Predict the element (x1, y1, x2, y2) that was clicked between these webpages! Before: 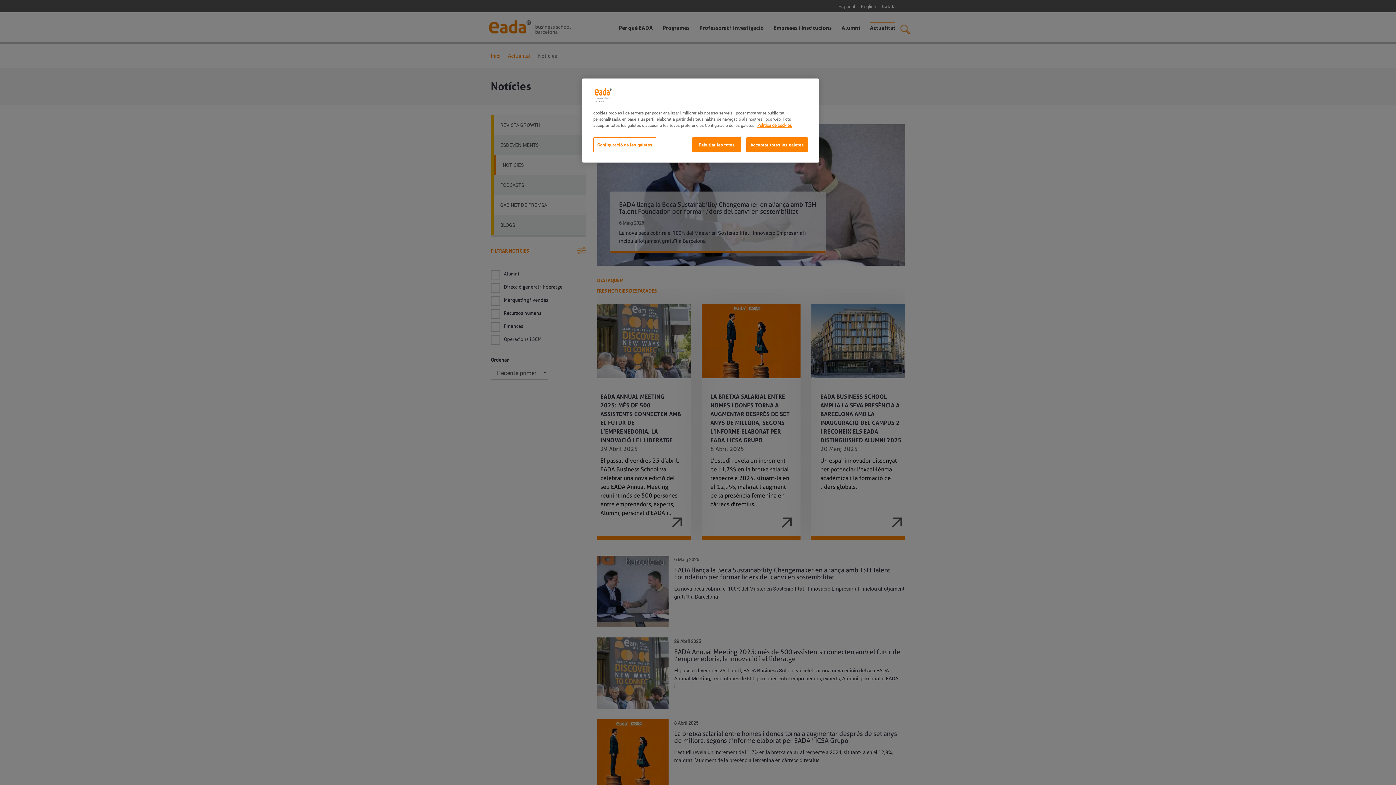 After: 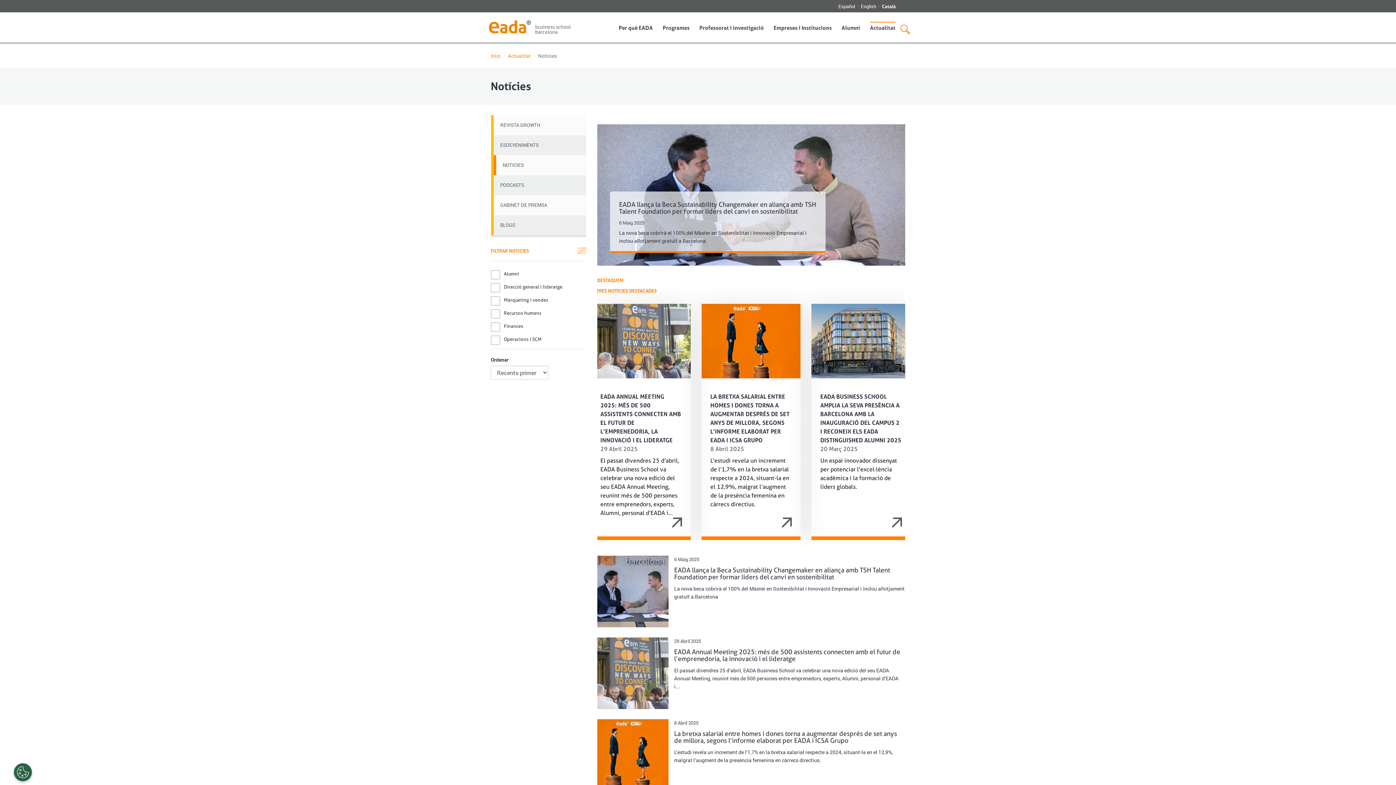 Action: label: Rebutjar-les totes bbox: (692, 137, 741, 152)